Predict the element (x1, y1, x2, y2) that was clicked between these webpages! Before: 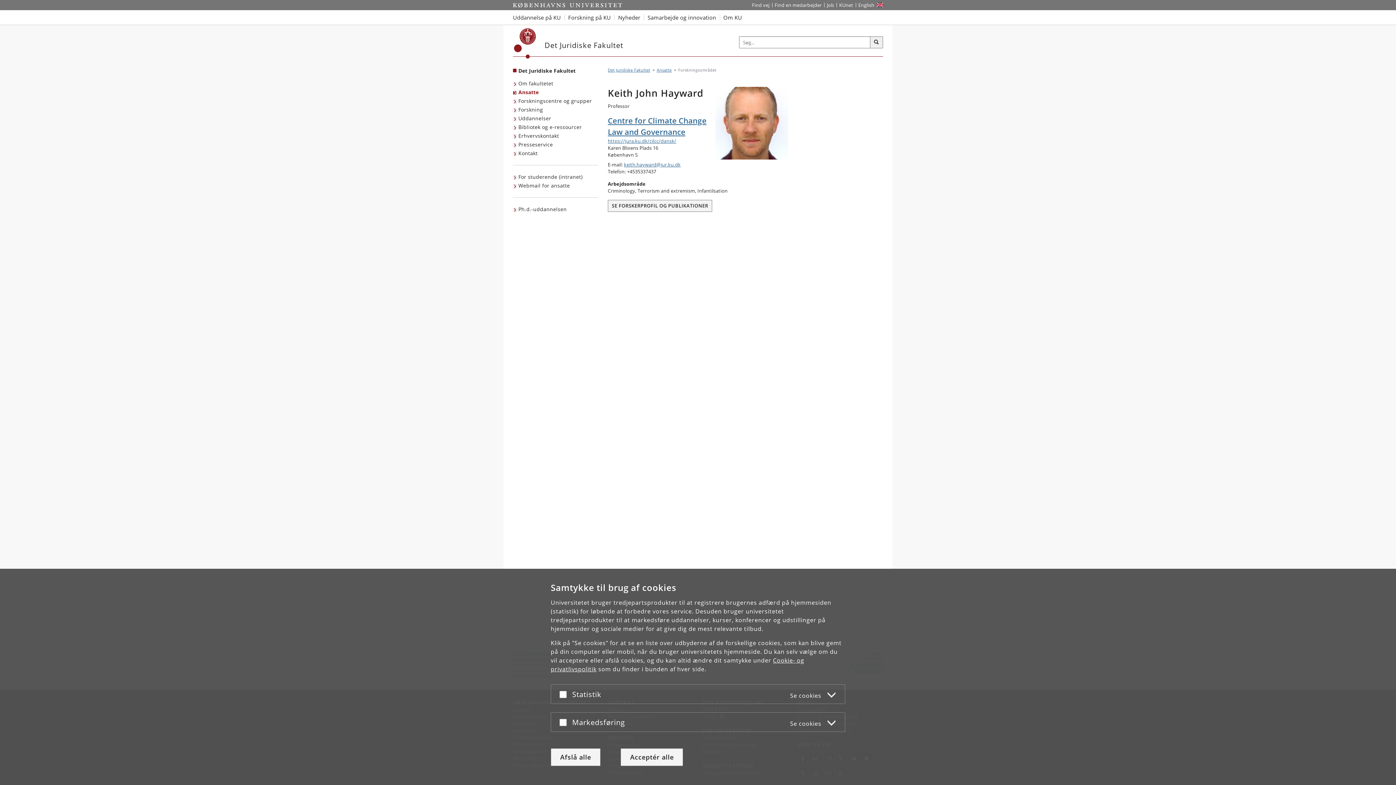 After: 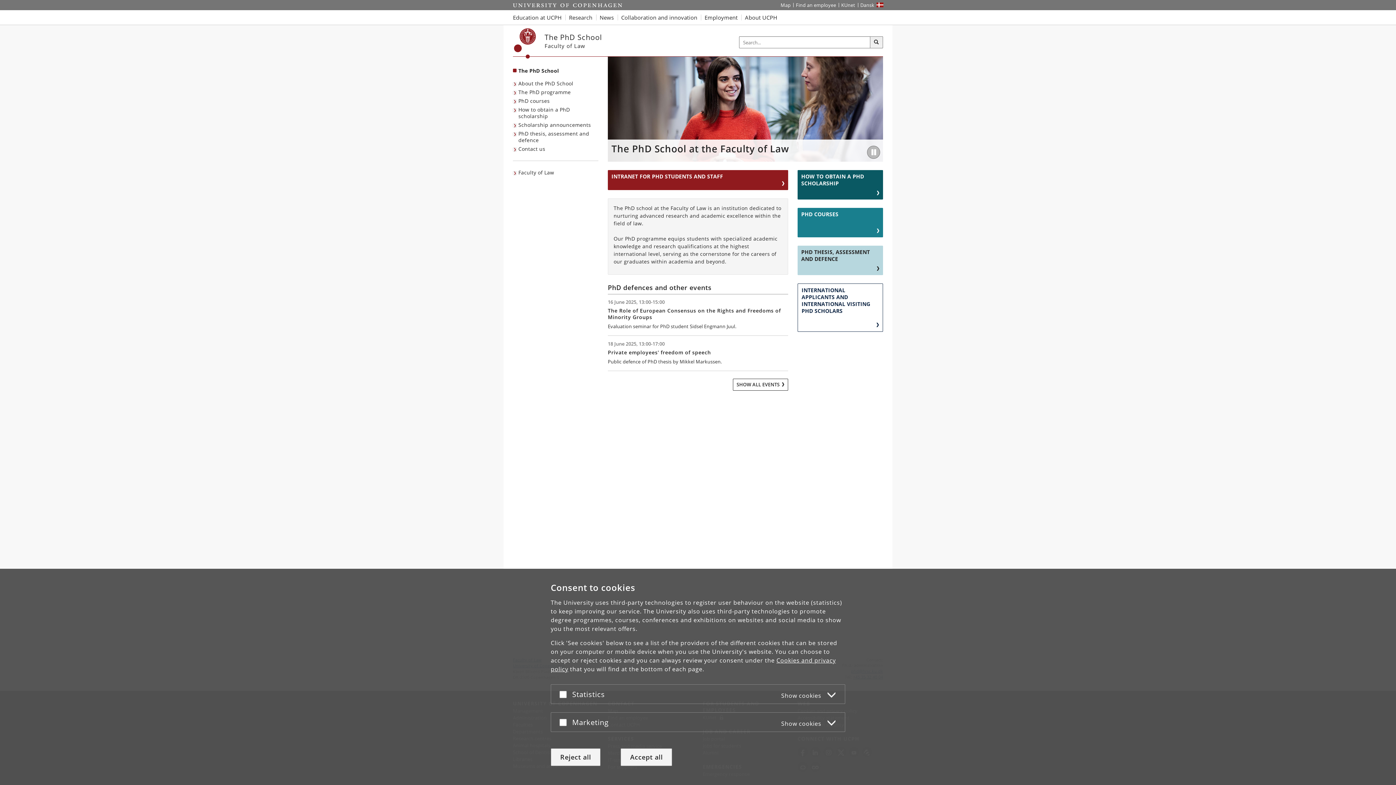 Action: label: Ph.d.-uddannelsen på Jura bbox: (513, 205, 568, 213)